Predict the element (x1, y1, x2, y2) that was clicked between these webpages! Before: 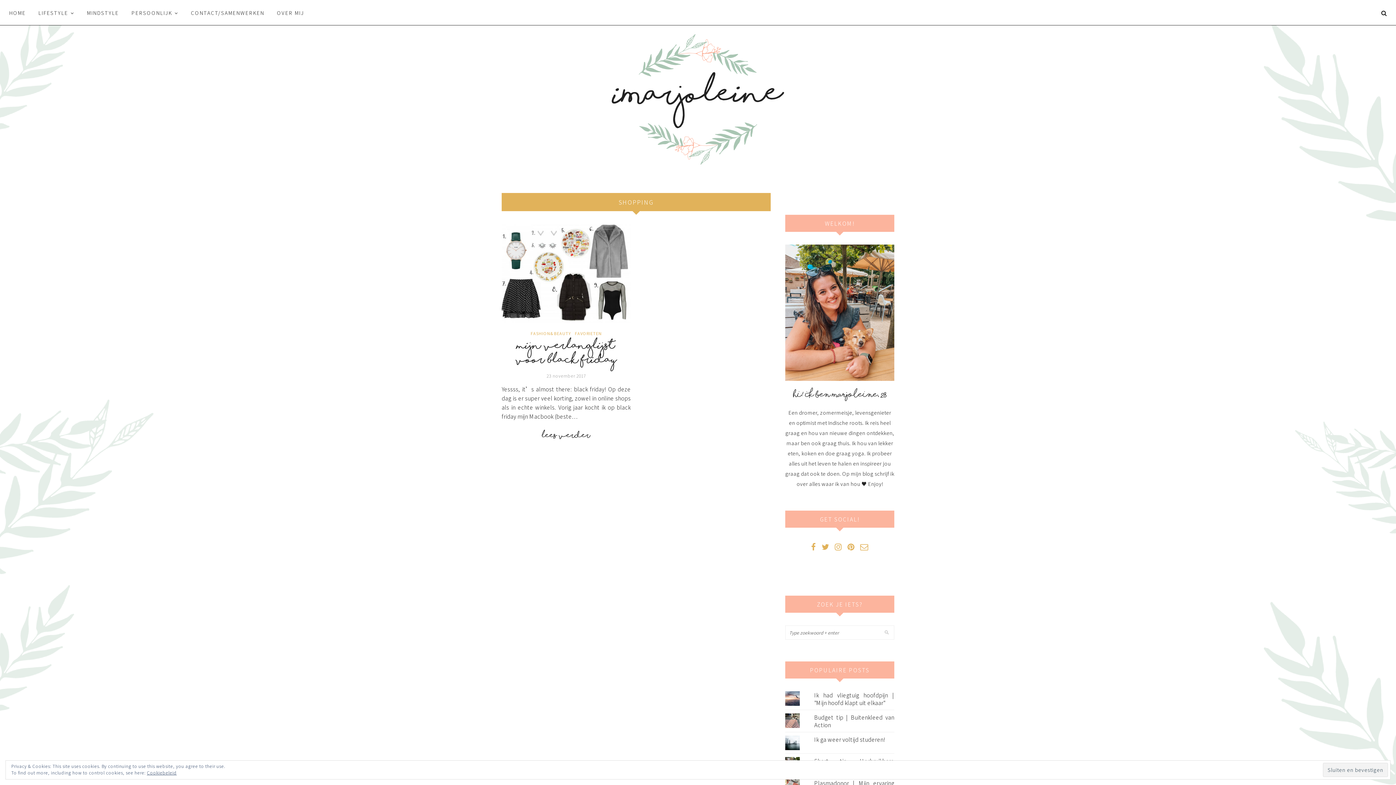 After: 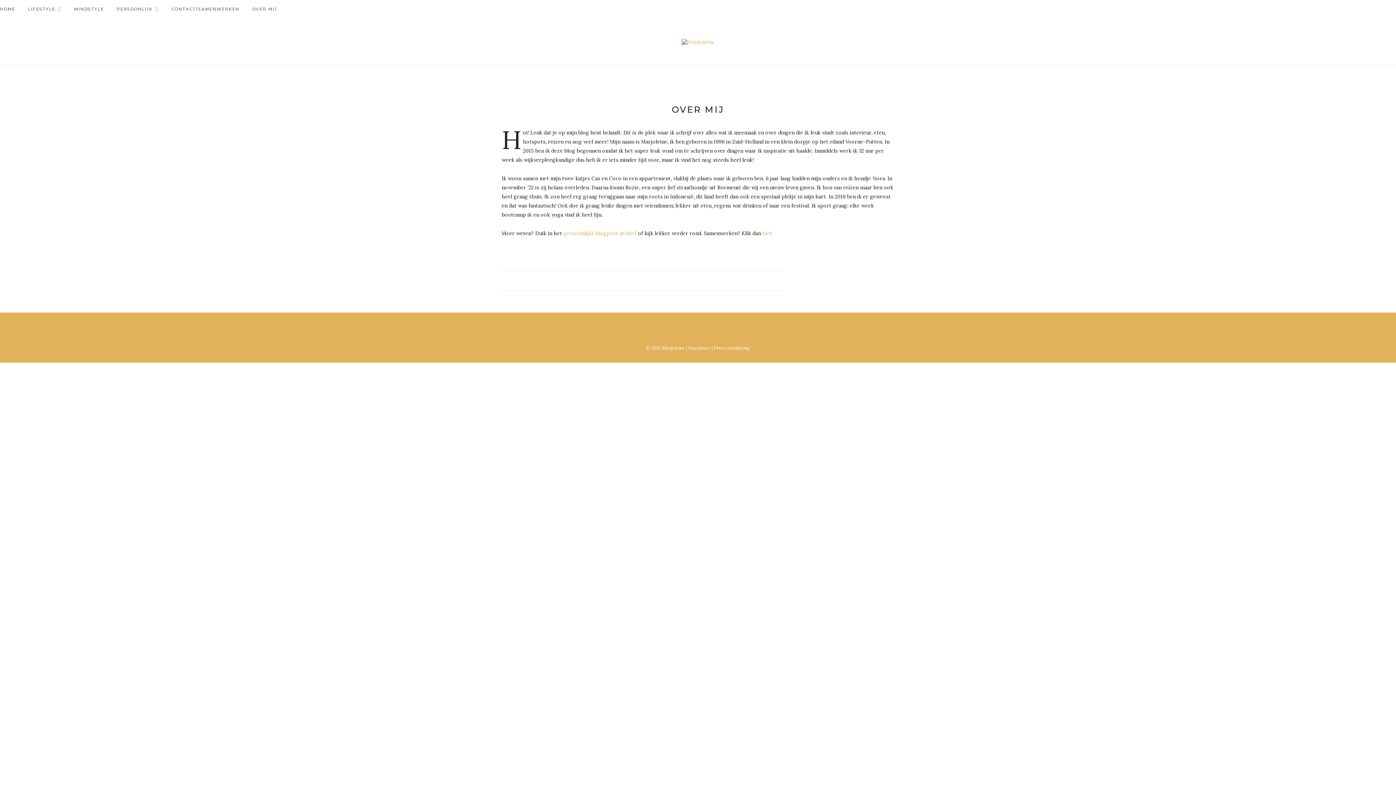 Action: bbox: (276, 0, 304, 25) label: OVER MIJ